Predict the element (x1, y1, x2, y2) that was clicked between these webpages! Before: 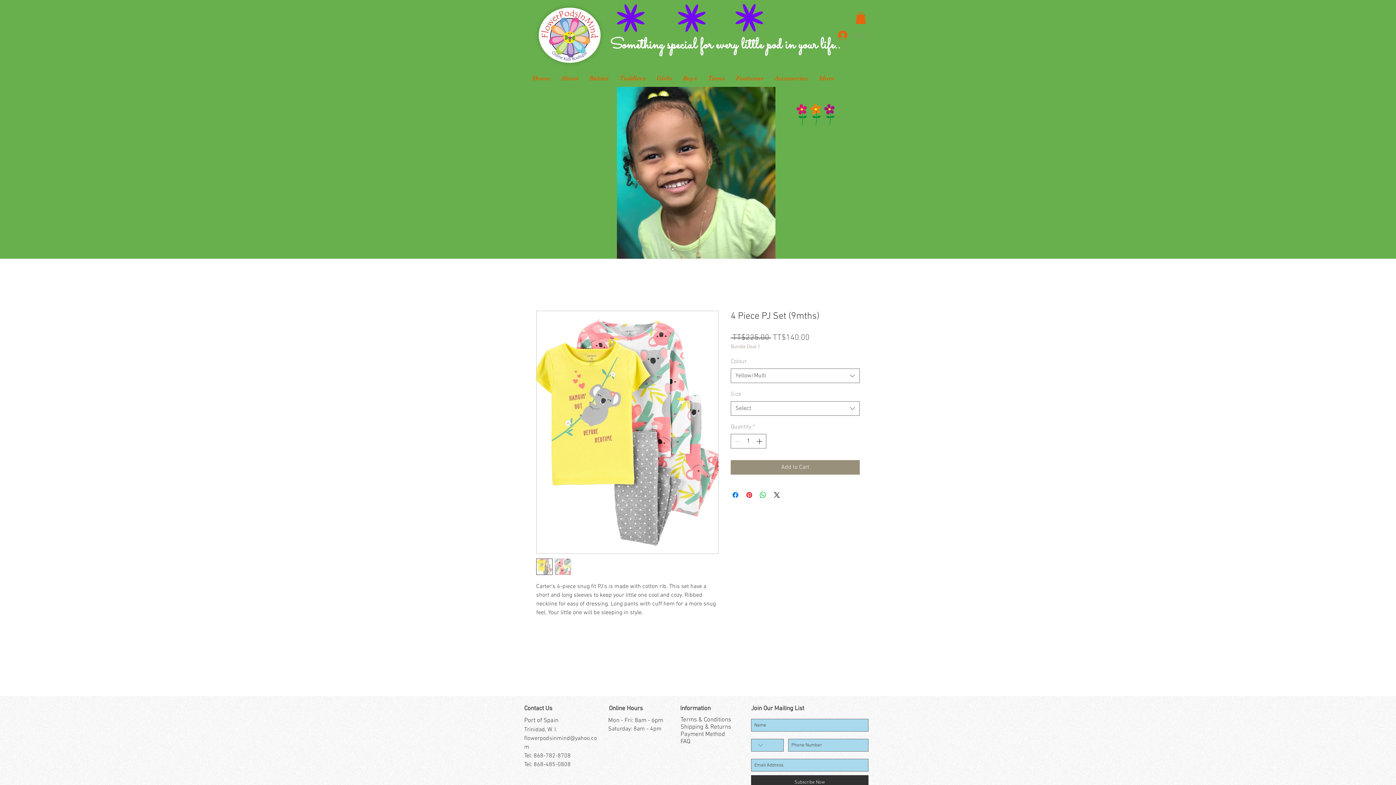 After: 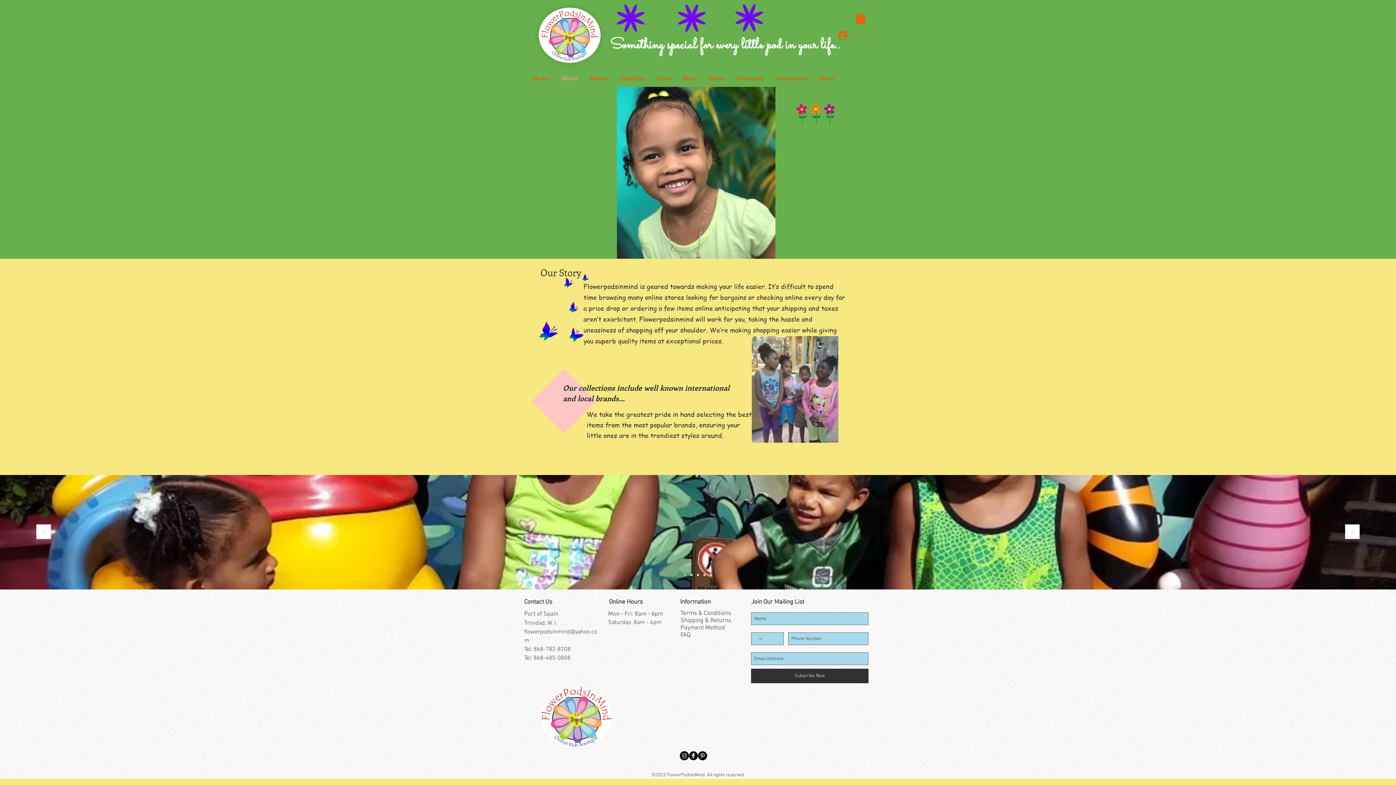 Action: bbox: (555, 69, 584, 87) label: About